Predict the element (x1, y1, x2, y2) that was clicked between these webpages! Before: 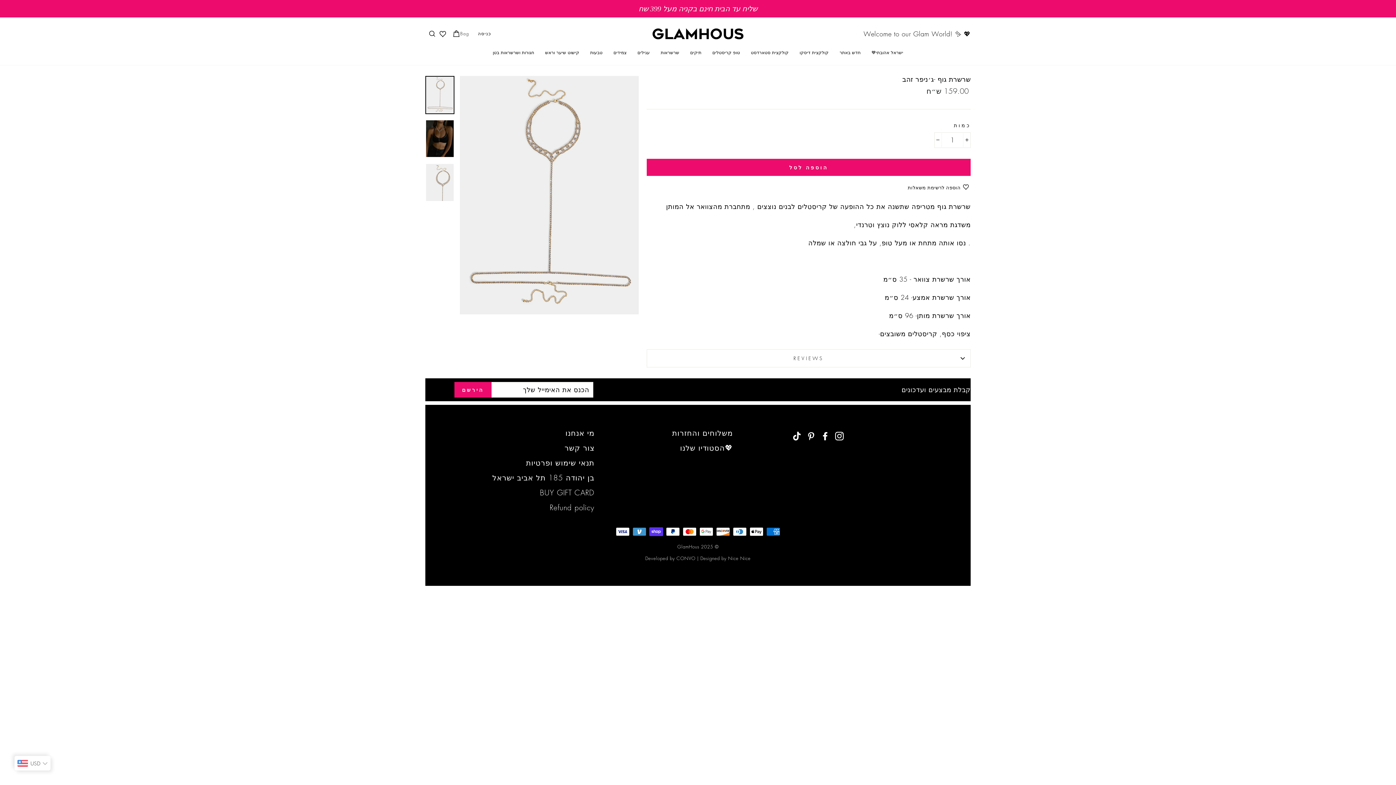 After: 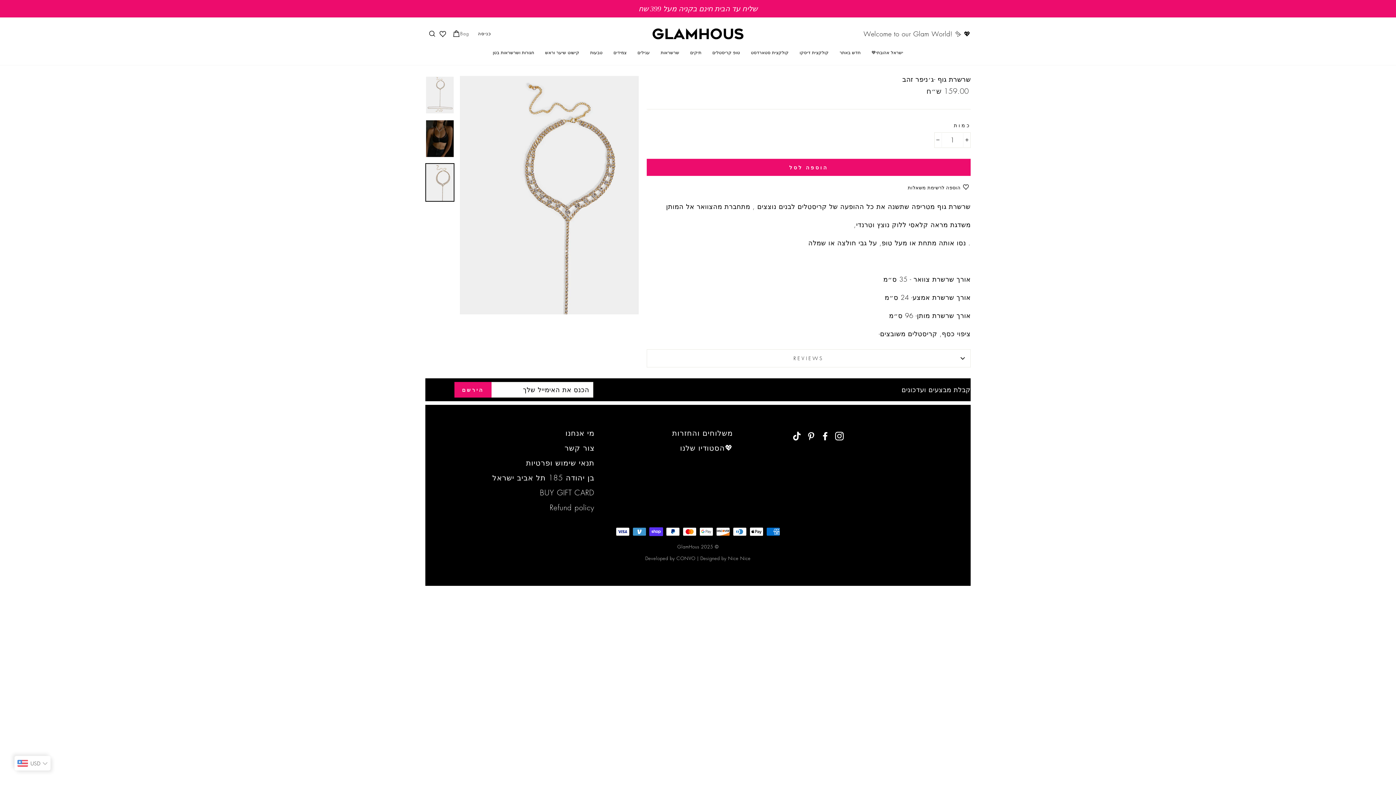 Action: bbox: (426, 164, 453, 200)